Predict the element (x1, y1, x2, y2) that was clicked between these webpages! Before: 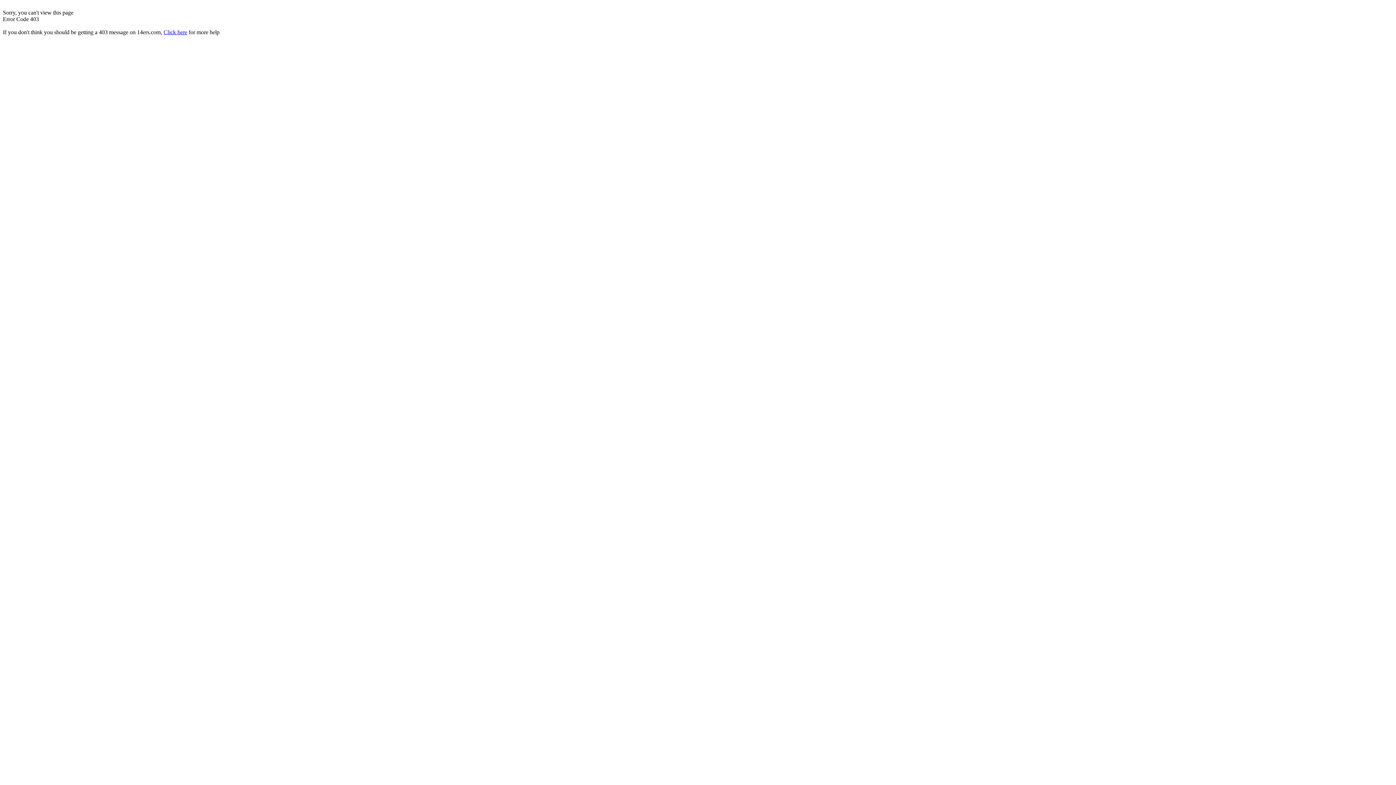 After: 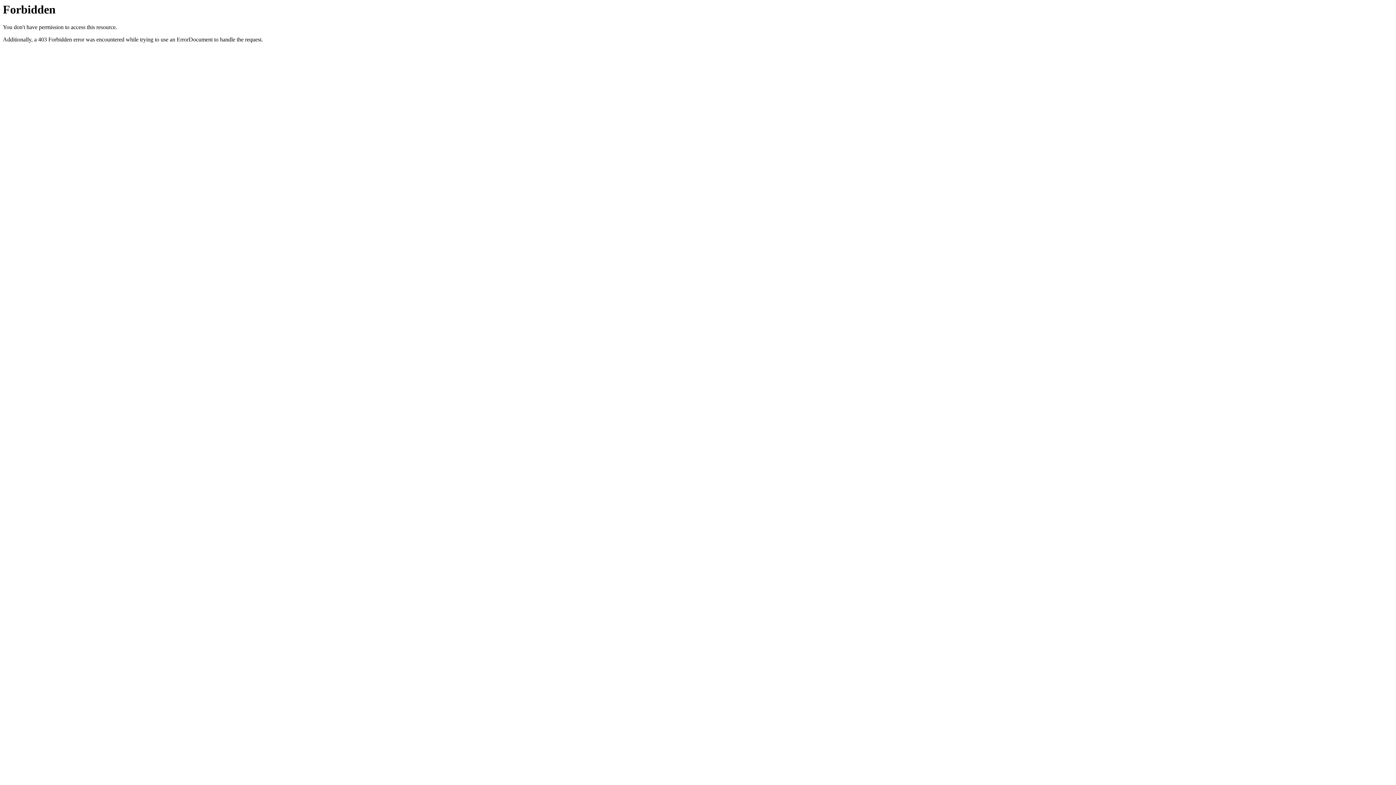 Action: label: Click here bbox: (163, 29, 187, 35)